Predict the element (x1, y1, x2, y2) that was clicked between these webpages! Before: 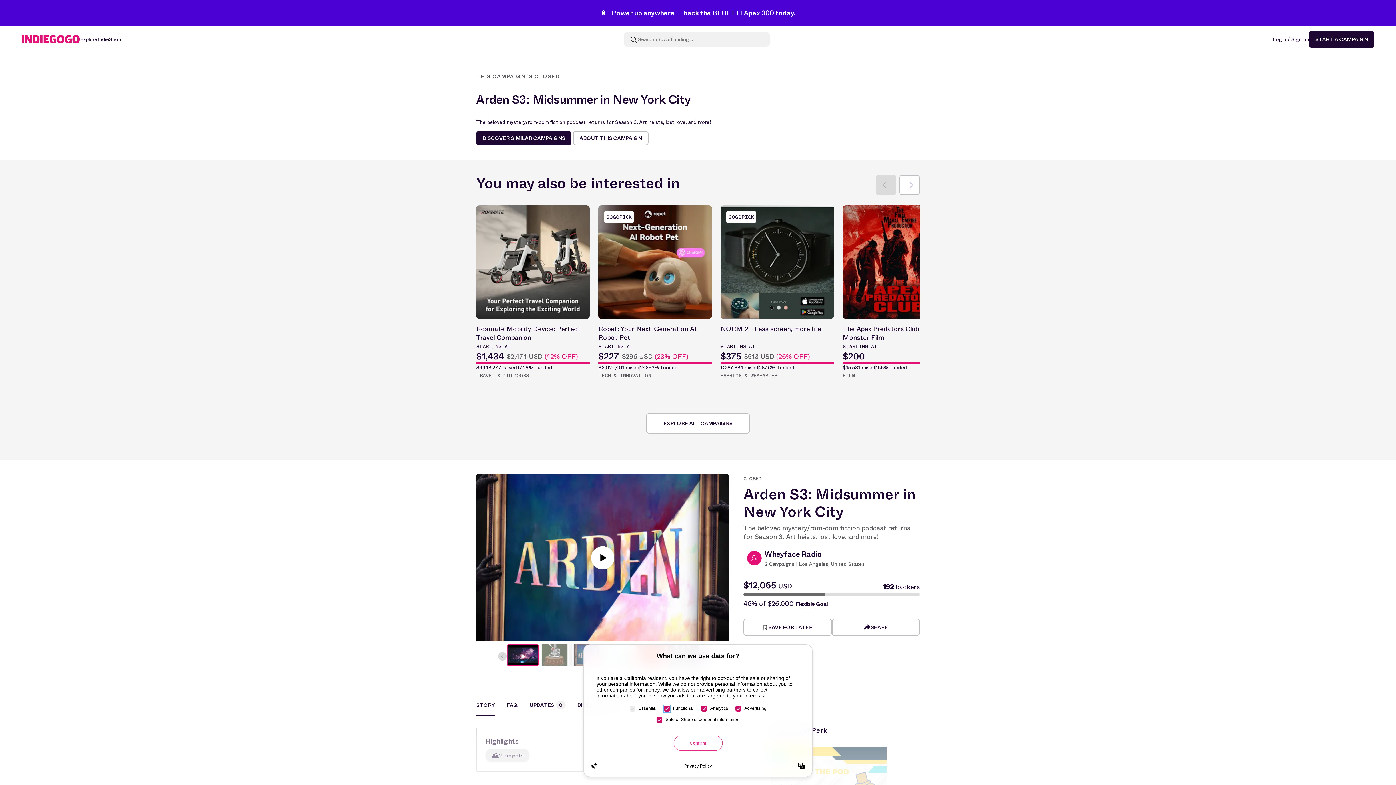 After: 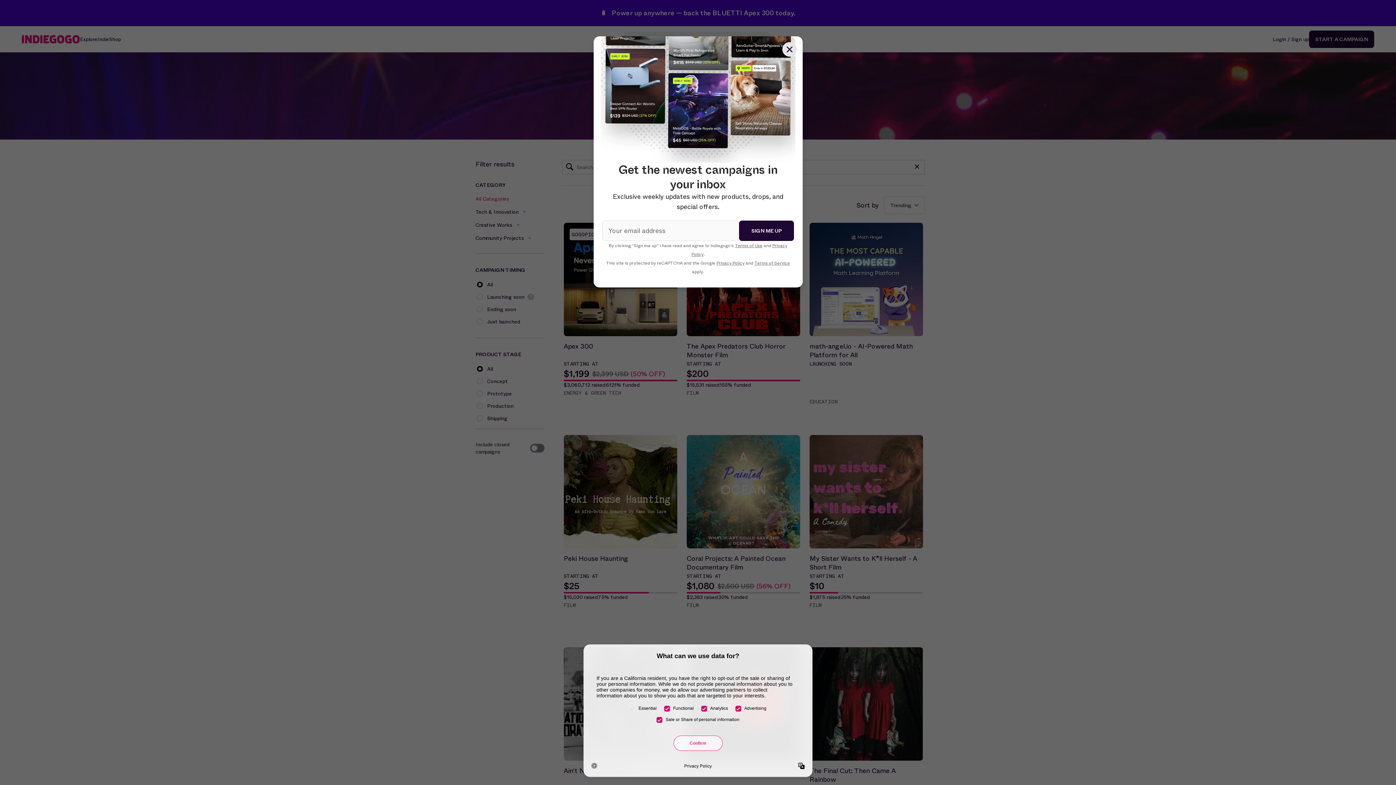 Action: label: EXPLORE ALL CAMPAIGNS bbox: (646, 413, 750, 433)